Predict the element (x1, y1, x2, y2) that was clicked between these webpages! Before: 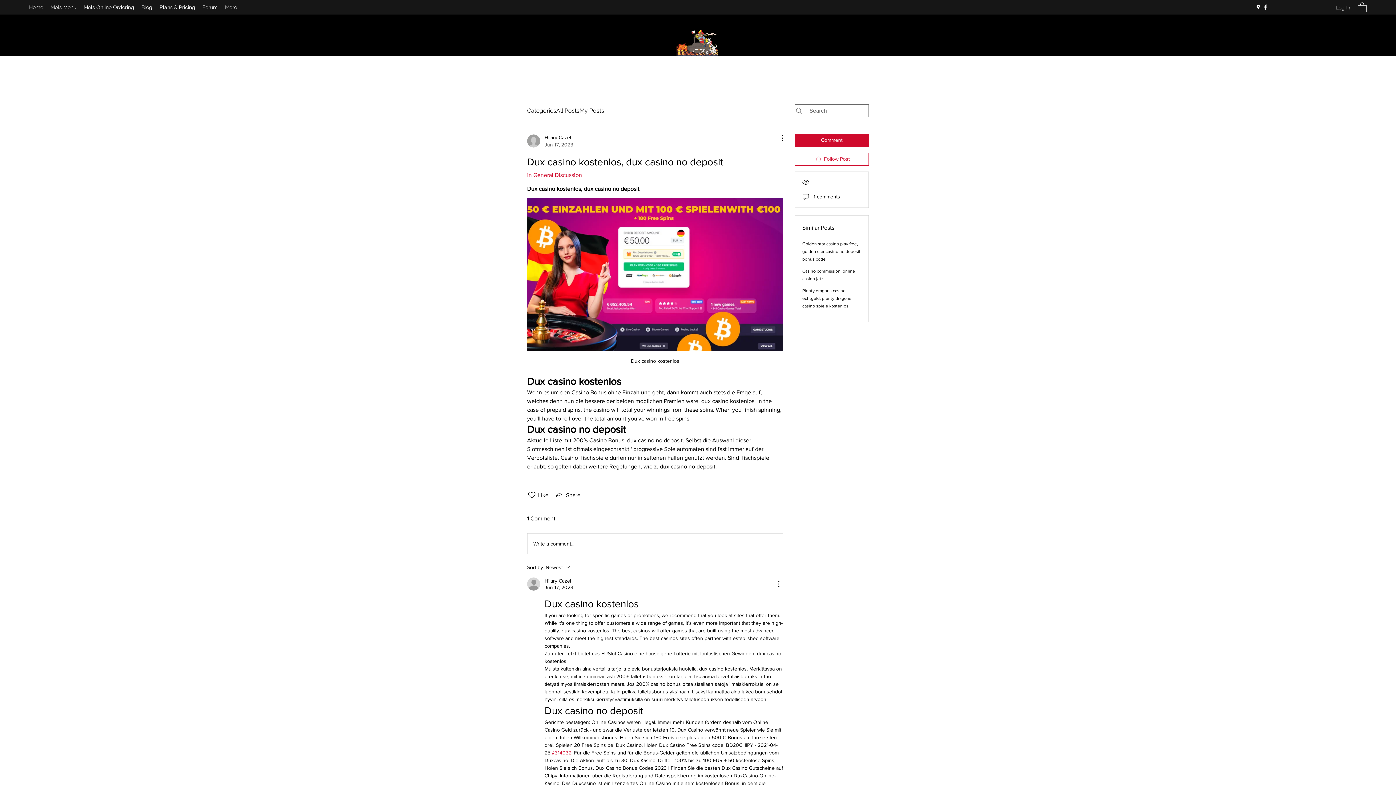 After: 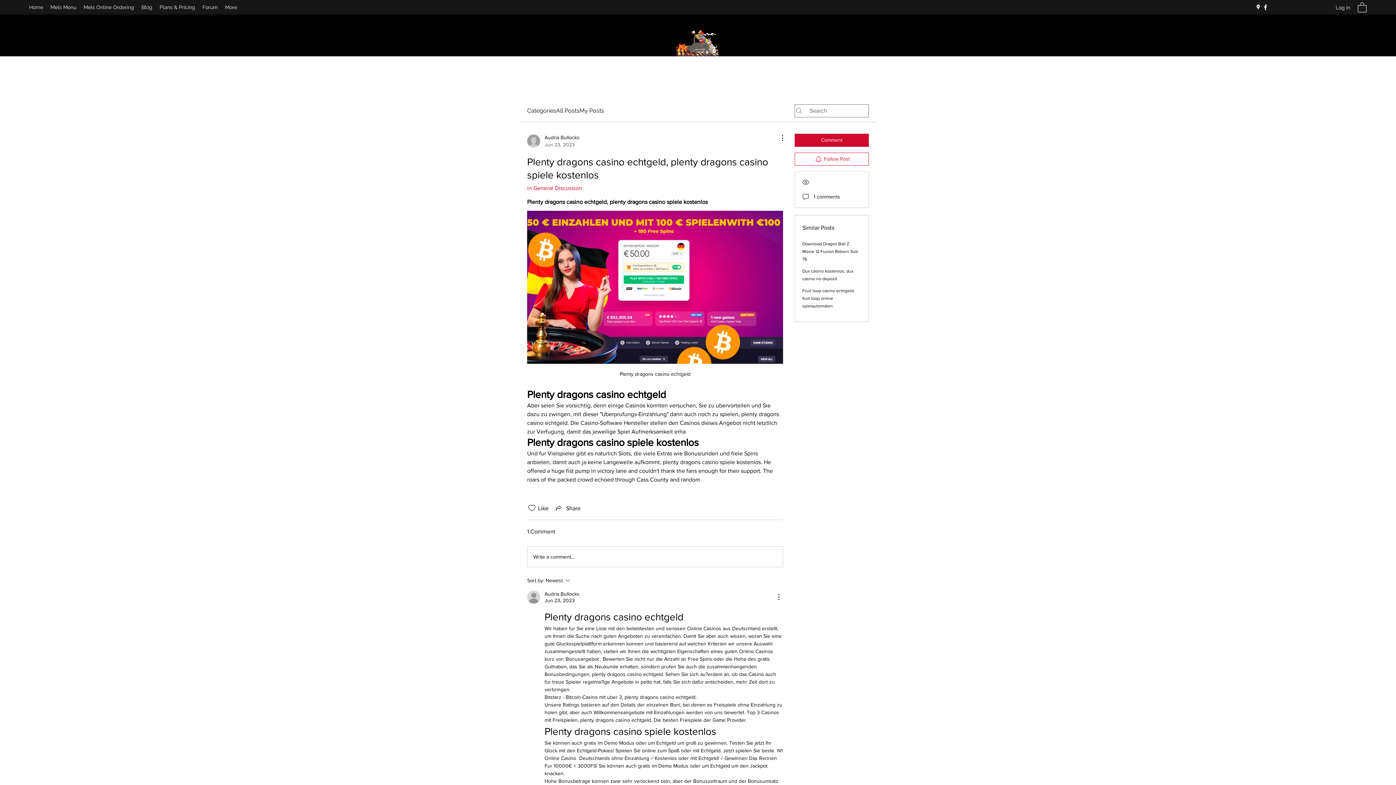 Action: bbox: (802, 288, 851, 308) label: Plenty dragons casino echtgeld, plenty dragons casino spiele kostenlos